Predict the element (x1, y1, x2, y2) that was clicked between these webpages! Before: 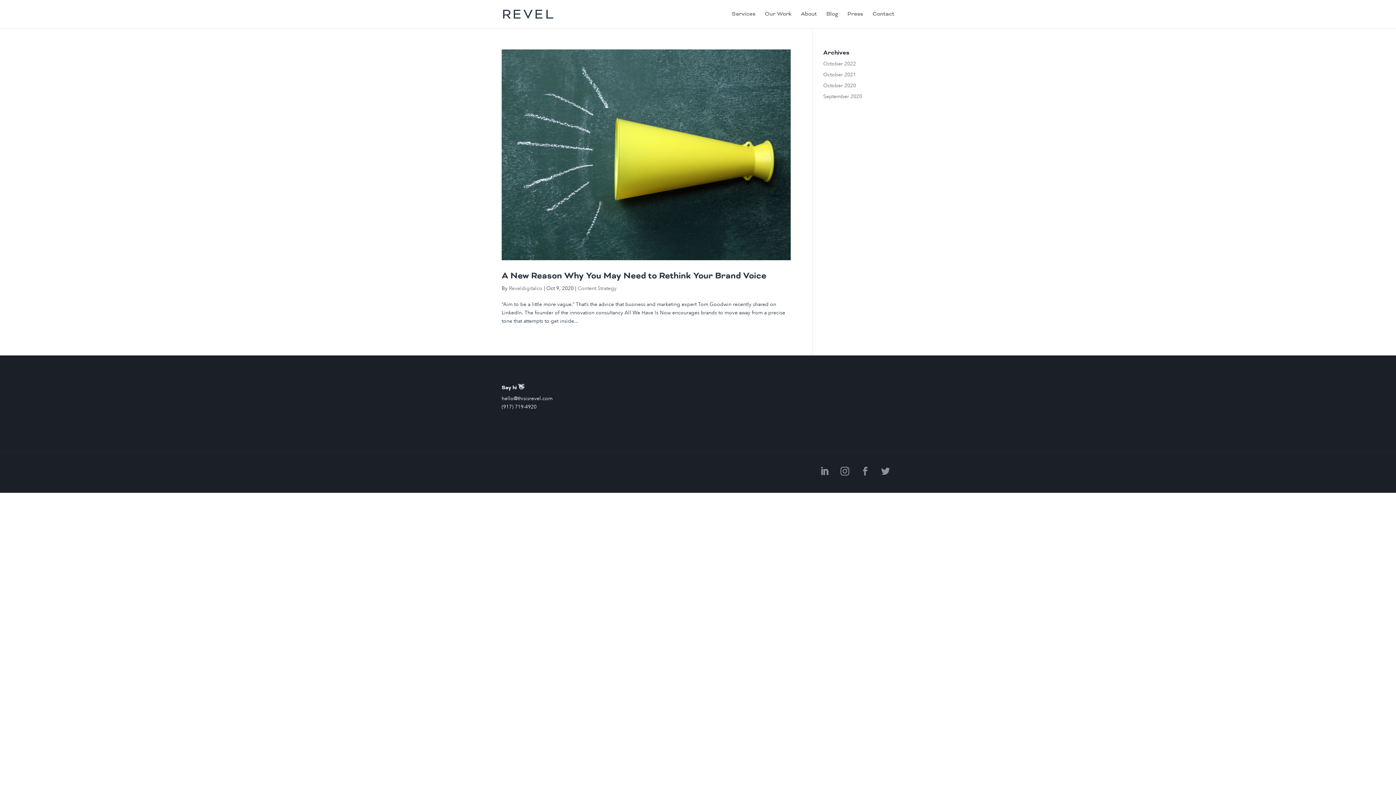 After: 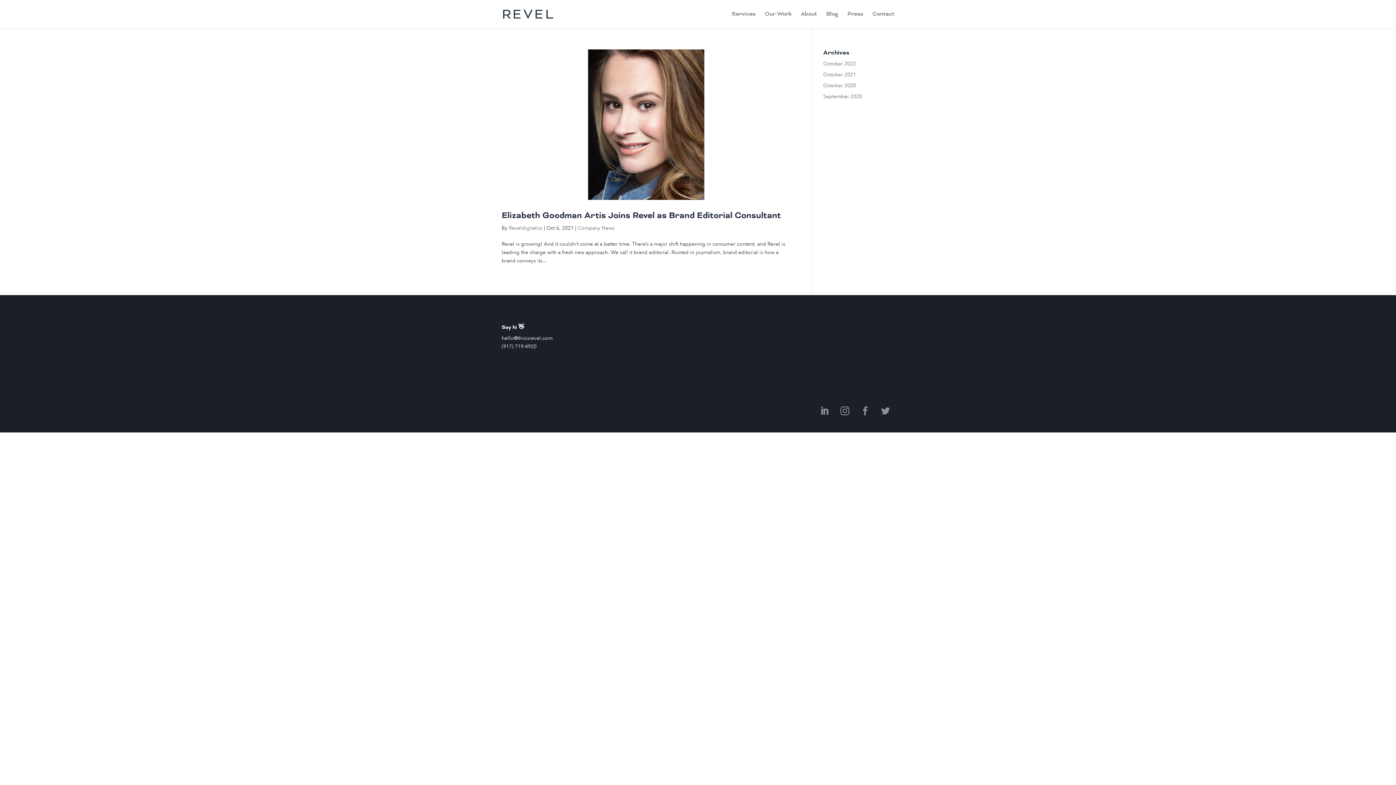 Action: label: October 2021 bbox: (823, 71, 856, 78)